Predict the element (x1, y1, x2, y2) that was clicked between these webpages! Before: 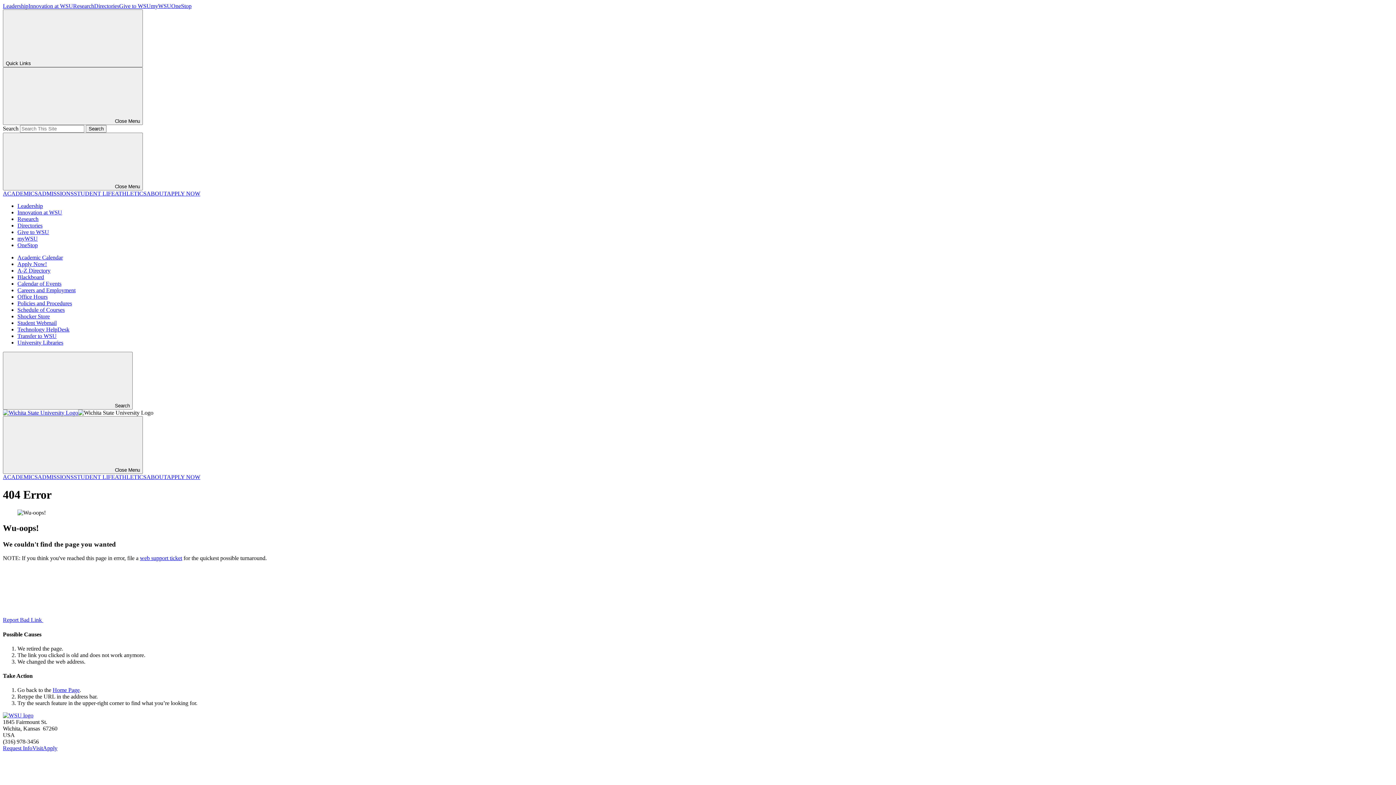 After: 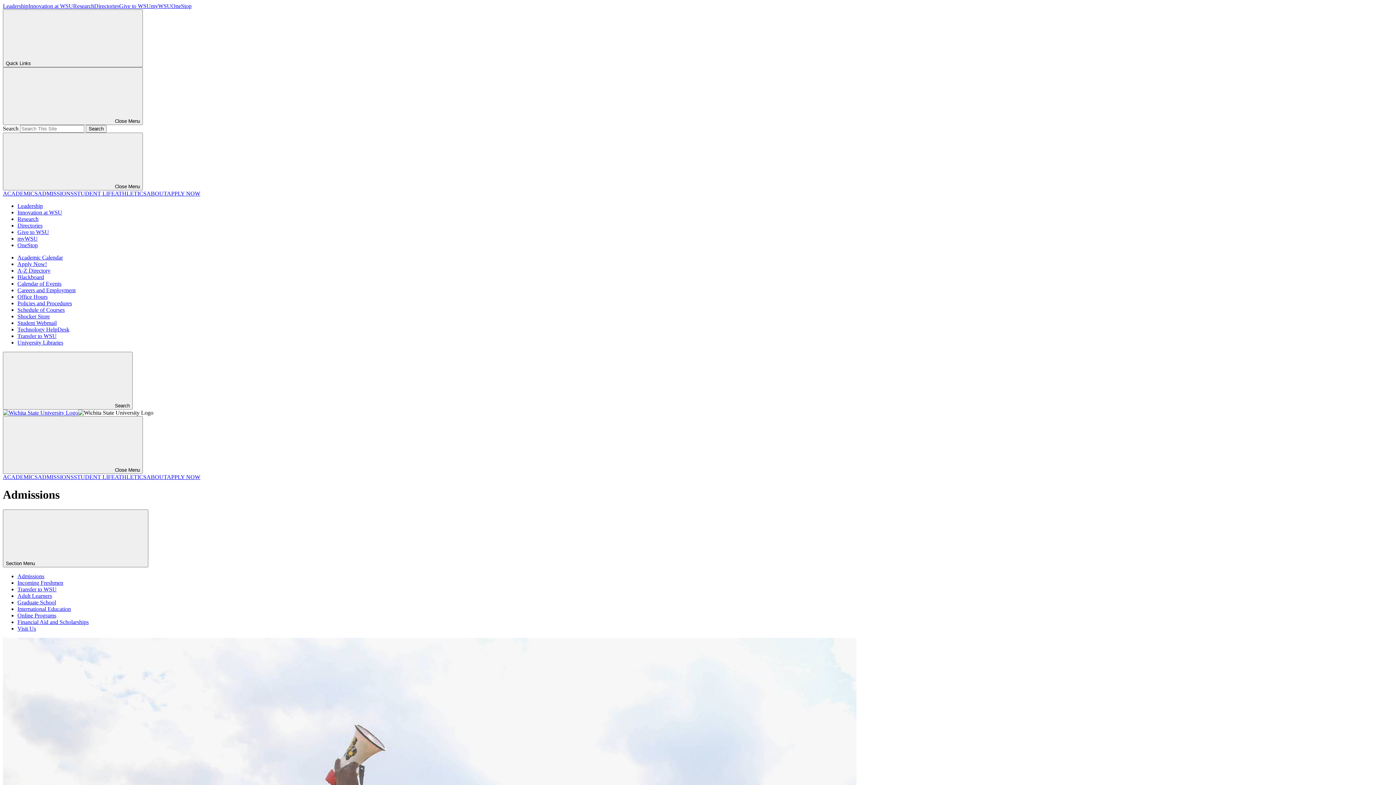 Action: bbox: (37, 474, 73, 480) label: ADMISSIONS